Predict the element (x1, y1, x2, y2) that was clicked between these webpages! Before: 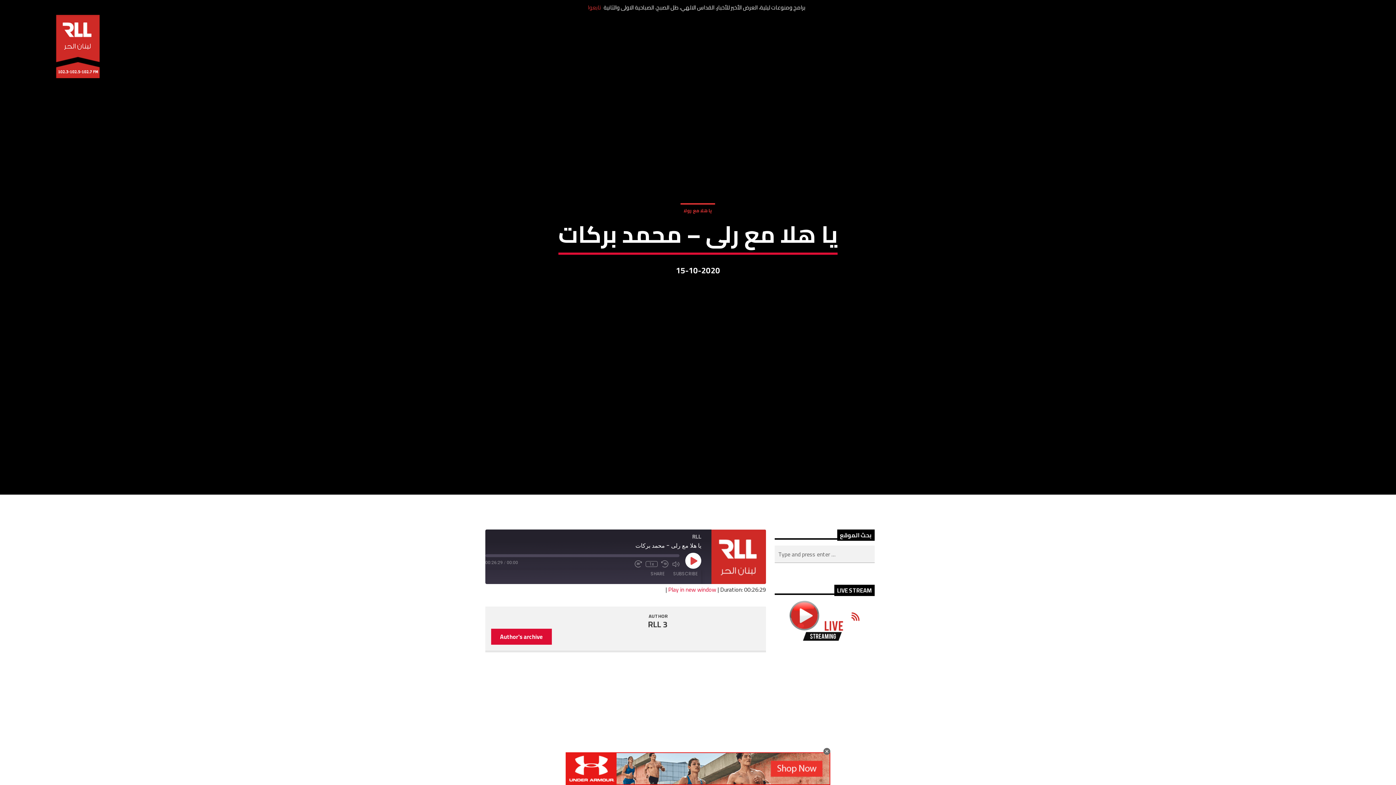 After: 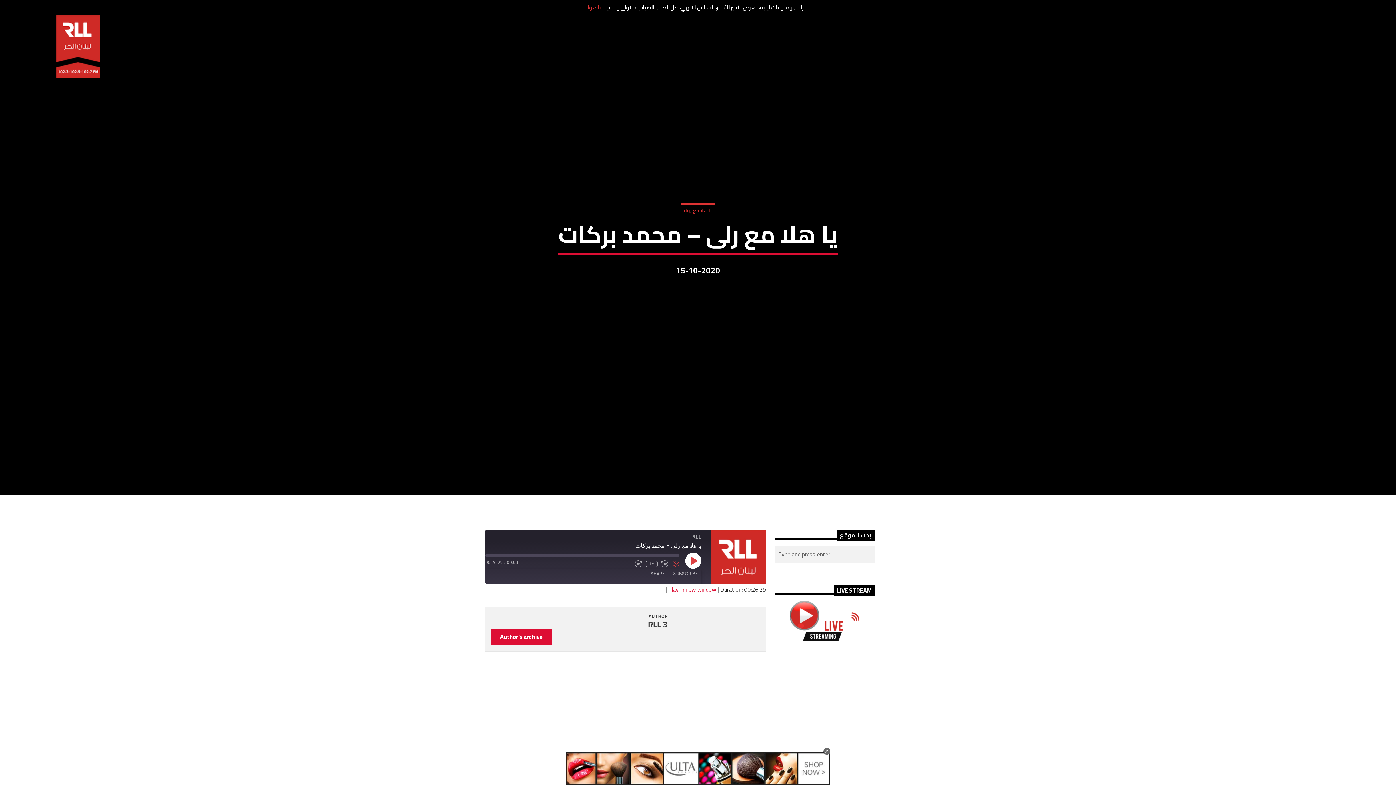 Action: bbox: (672, 560, 679, 567) label: Mute/Unmute Episode